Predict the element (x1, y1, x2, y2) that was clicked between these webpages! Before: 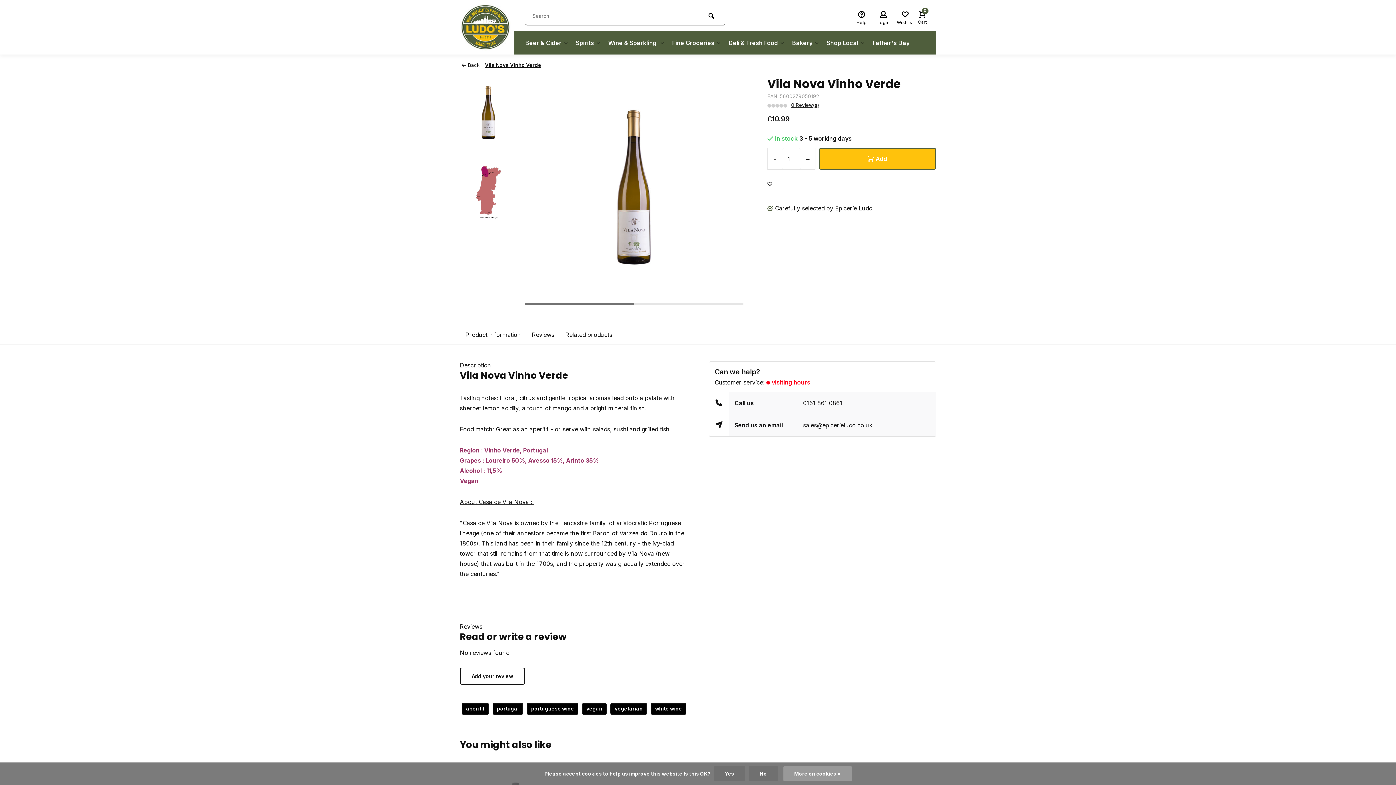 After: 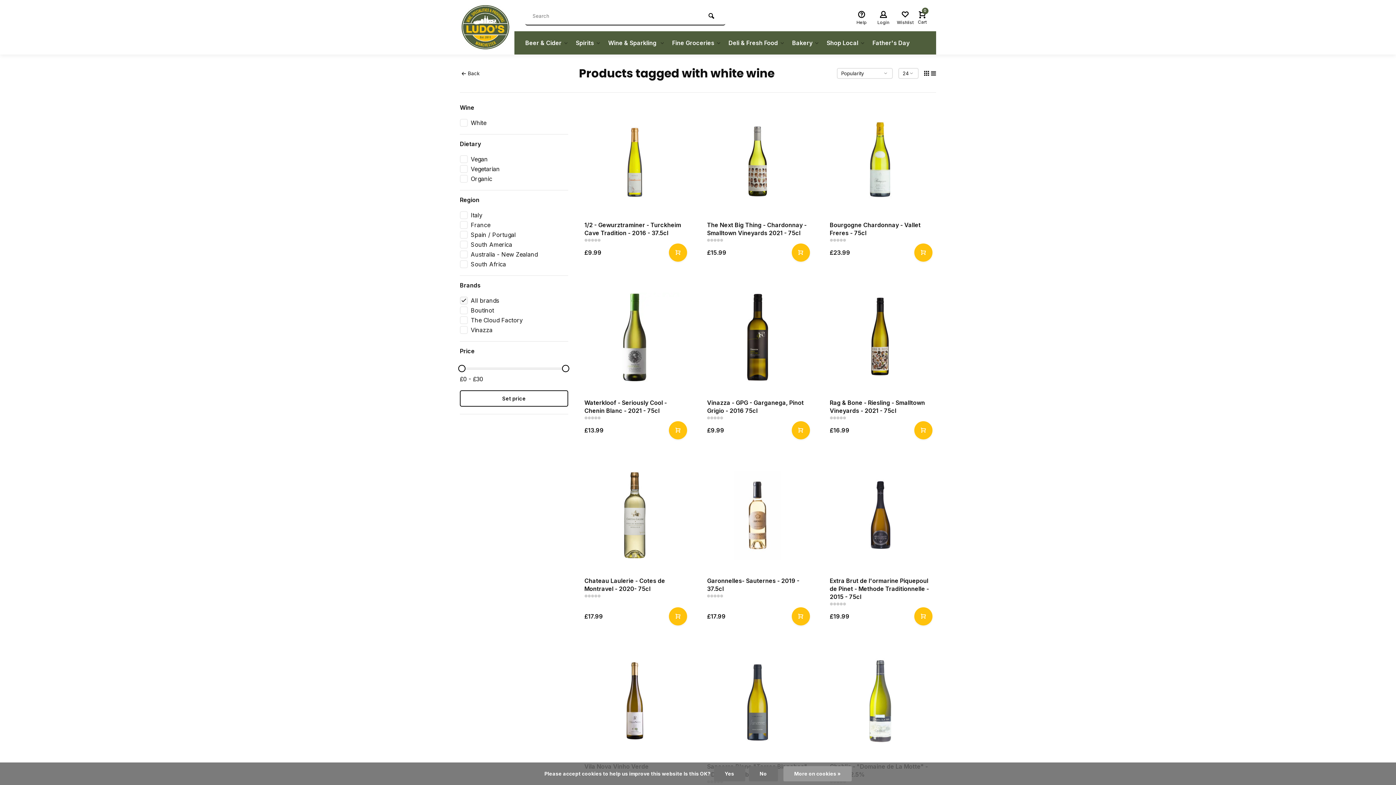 Action: bbox: (650, 703, 686, 715) label: white wine